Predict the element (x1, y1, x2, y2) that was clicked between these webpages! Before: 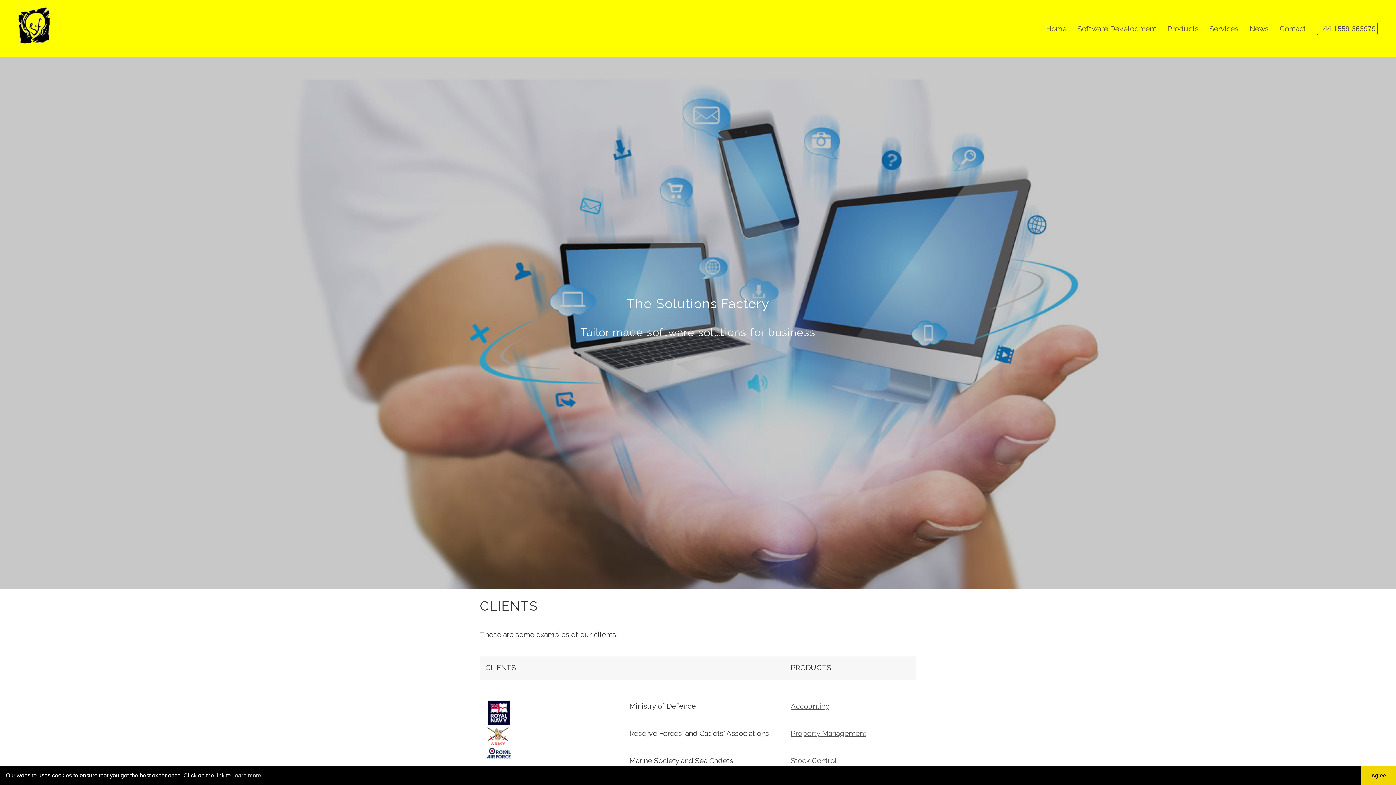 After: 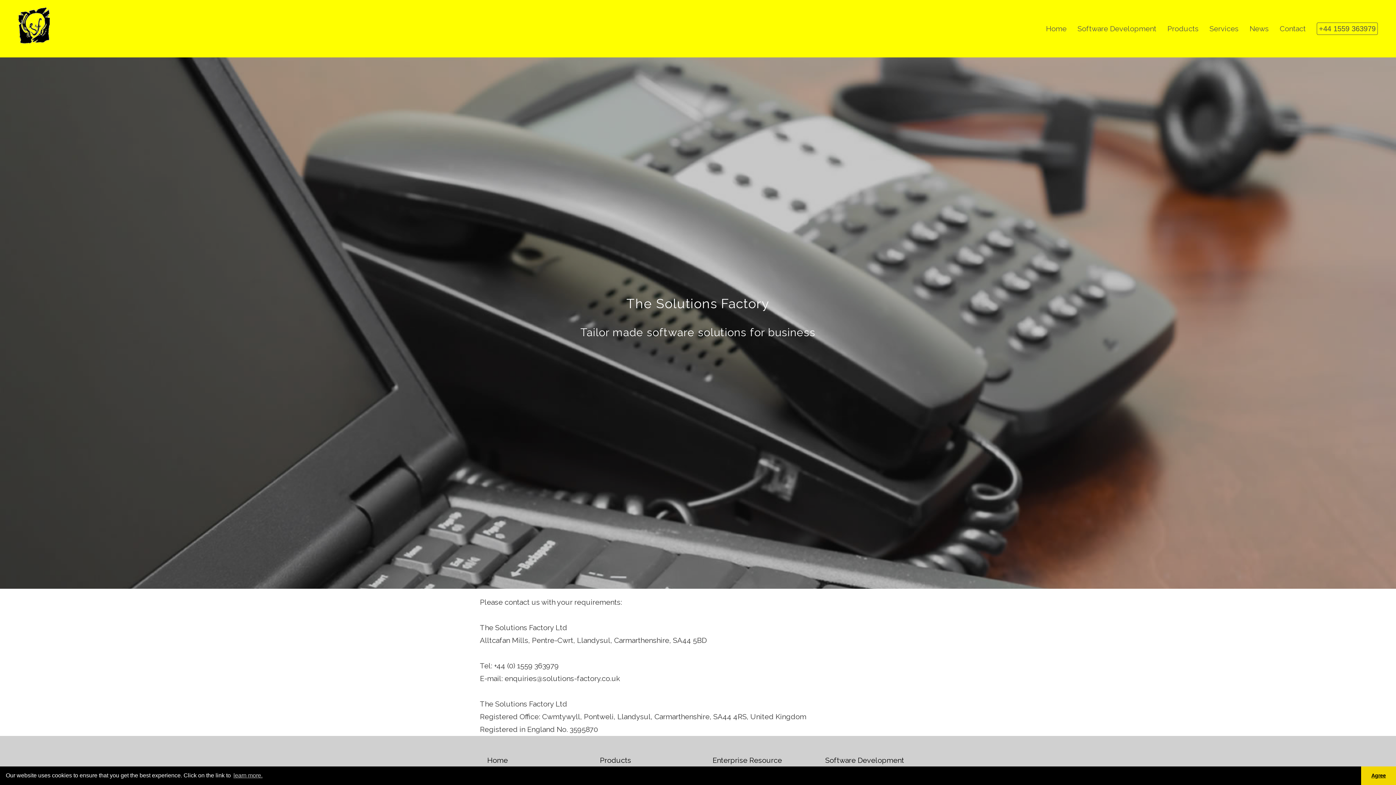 Action: label: Contact bbox: (1280, 24, 1306, 32)